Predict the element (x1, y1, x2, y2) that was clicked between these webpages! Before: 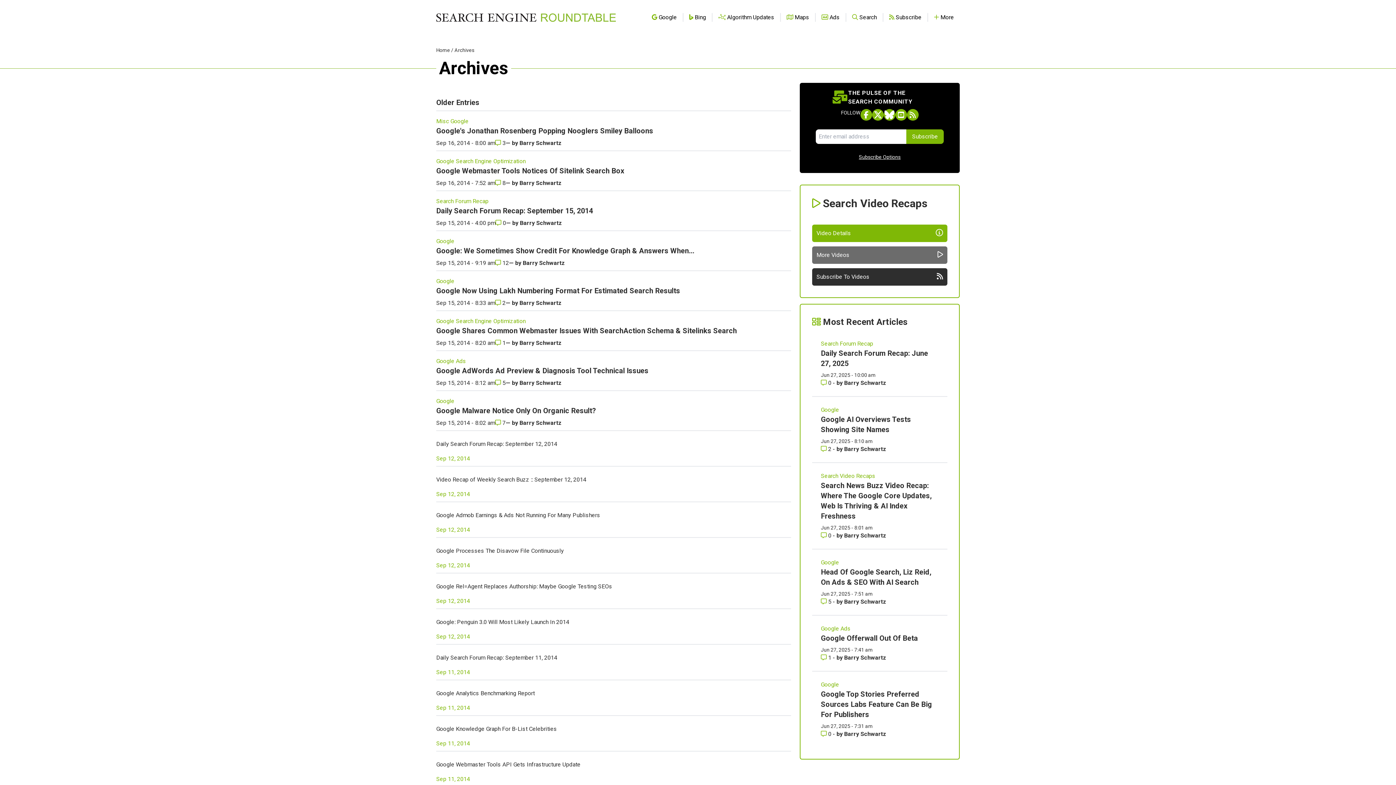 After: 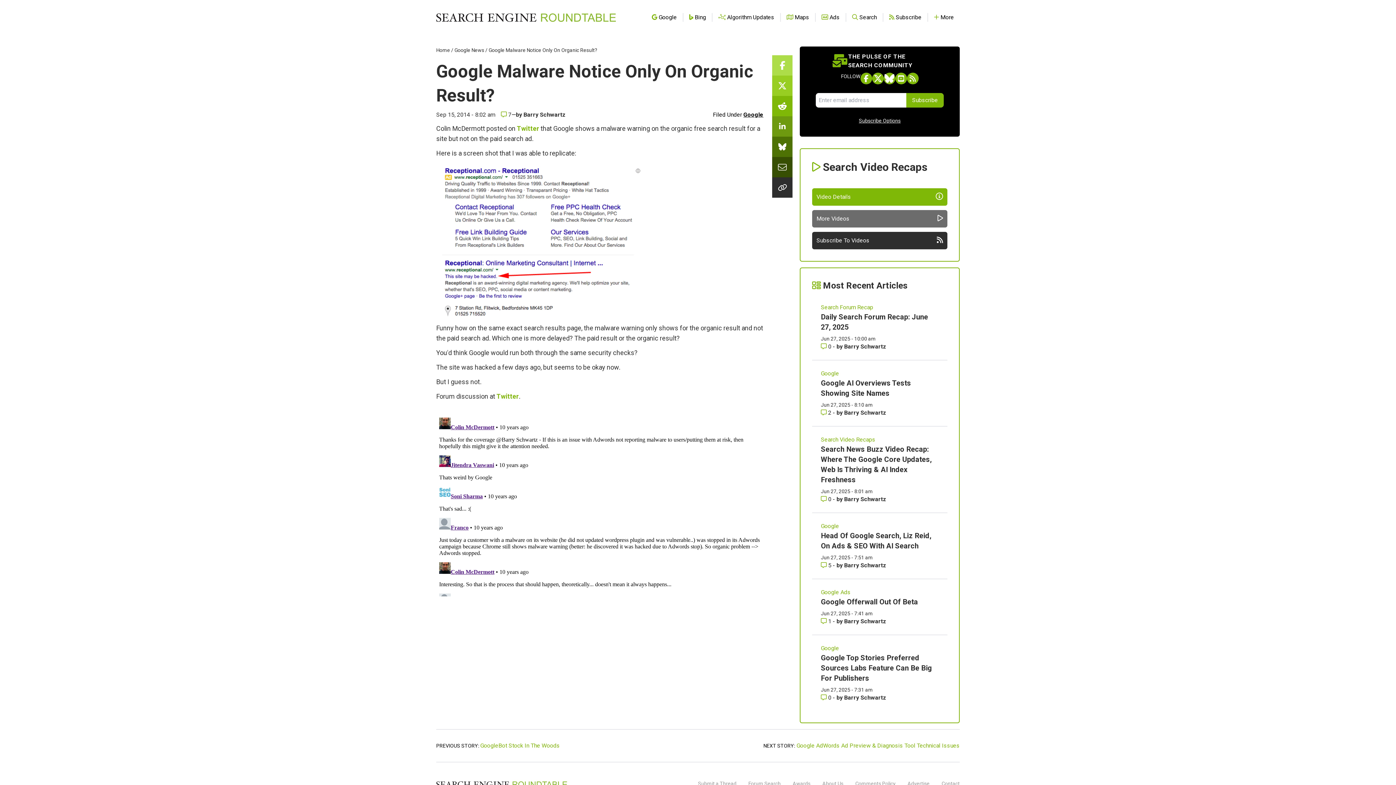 Action: bbox: (436, 406, 596, 415) label: Google Malware Notice Only On Organic Result?